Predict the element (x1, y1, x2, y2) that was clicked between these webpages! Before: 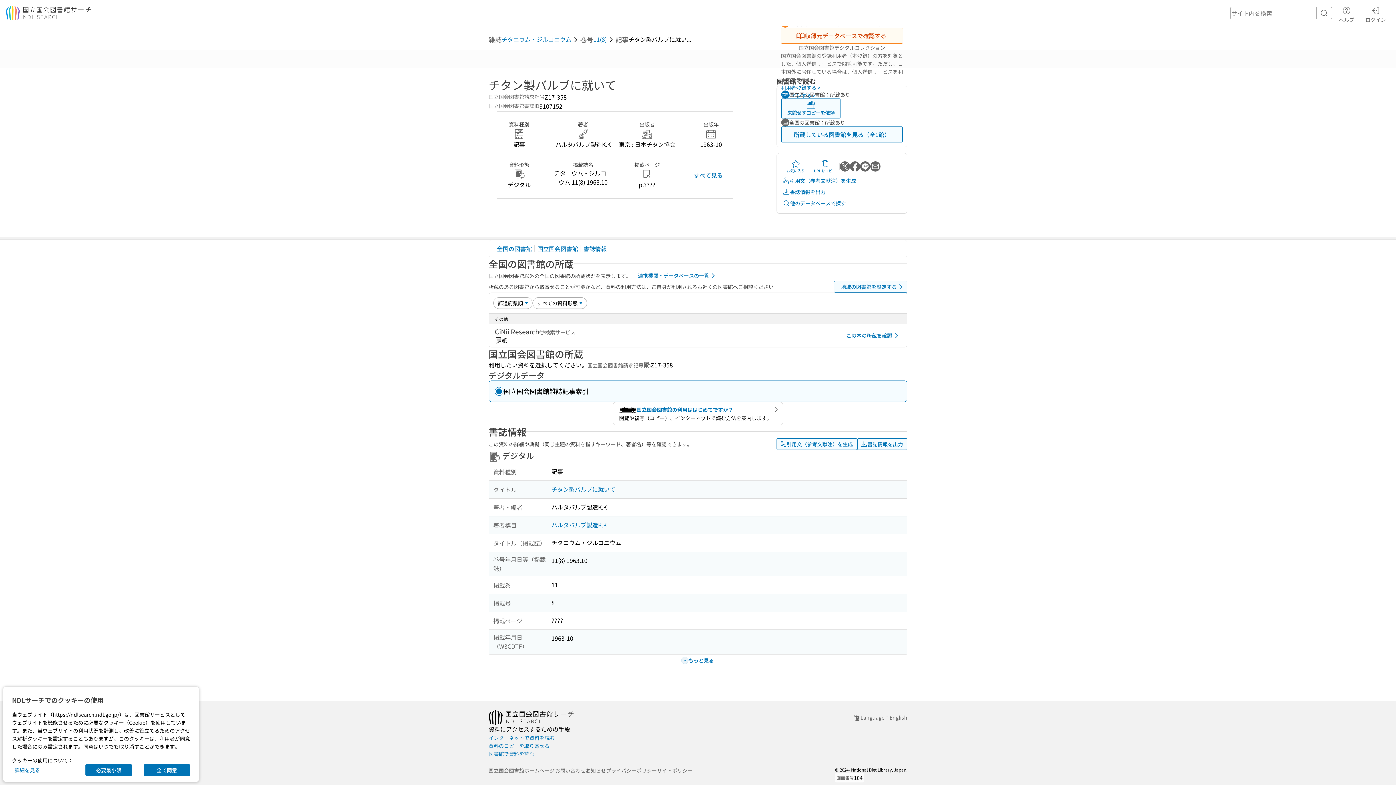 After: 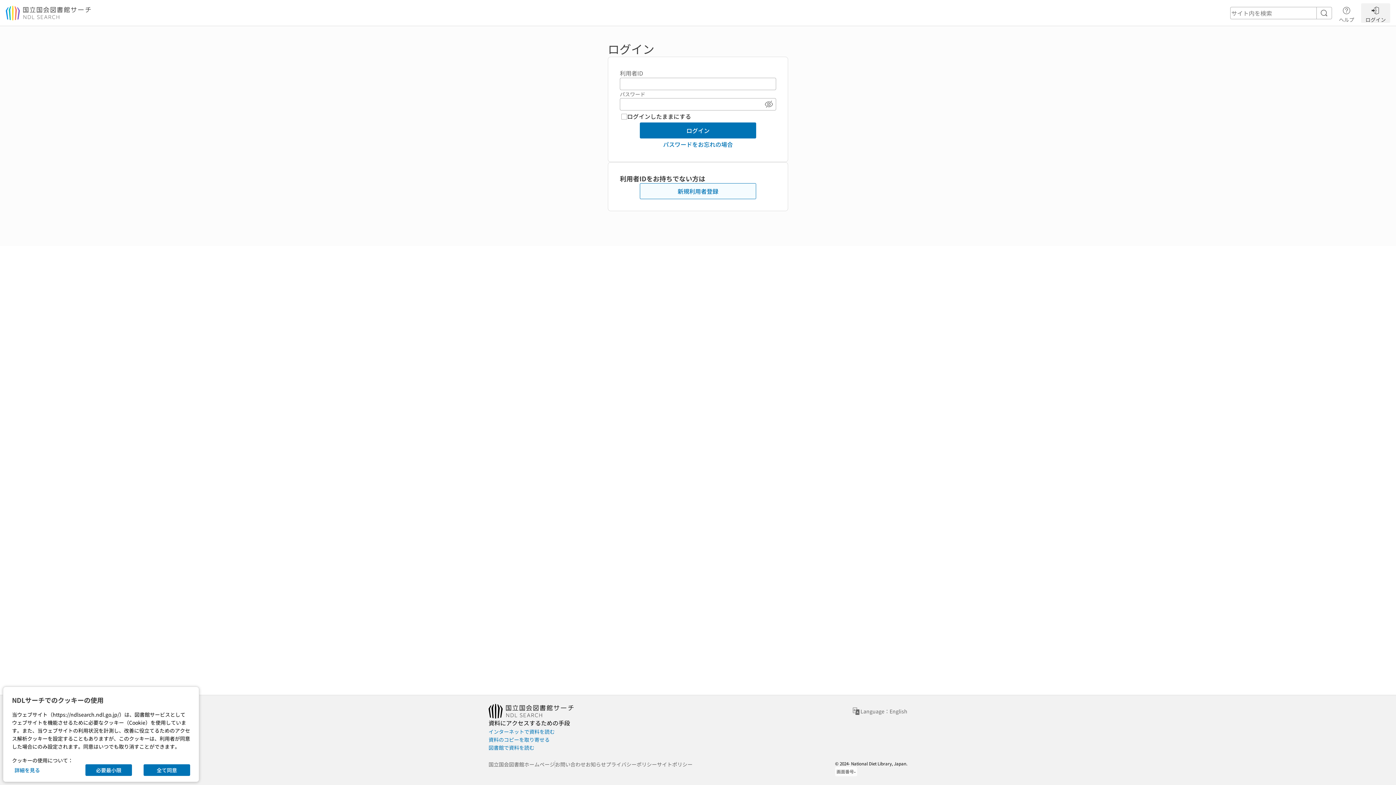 Action: bbox: (1361, 3, 1390, 22) label: ログイン